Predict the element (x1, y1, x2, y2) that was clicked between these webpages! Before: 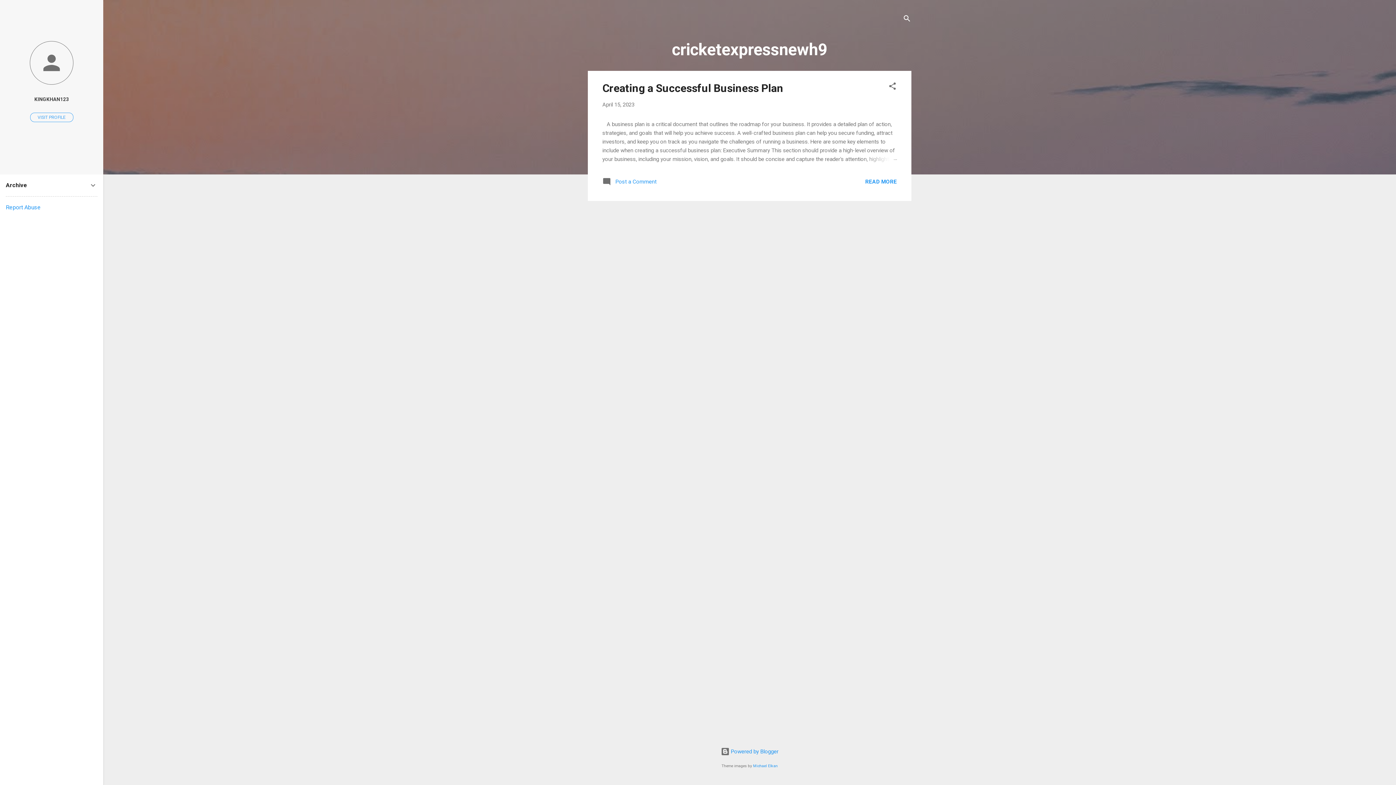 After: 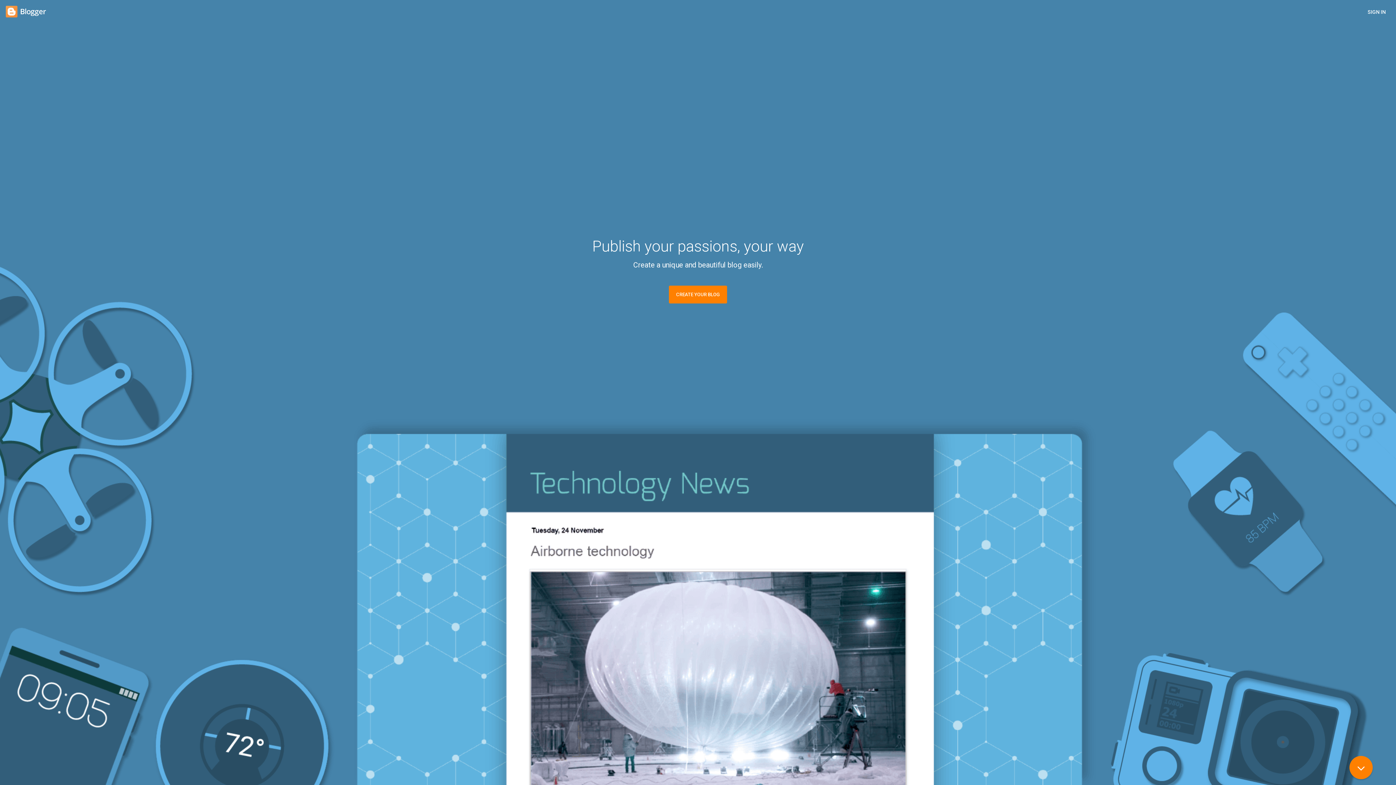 Action: bbox: (720, 748, 778, 755) label:  Powered by Blogger